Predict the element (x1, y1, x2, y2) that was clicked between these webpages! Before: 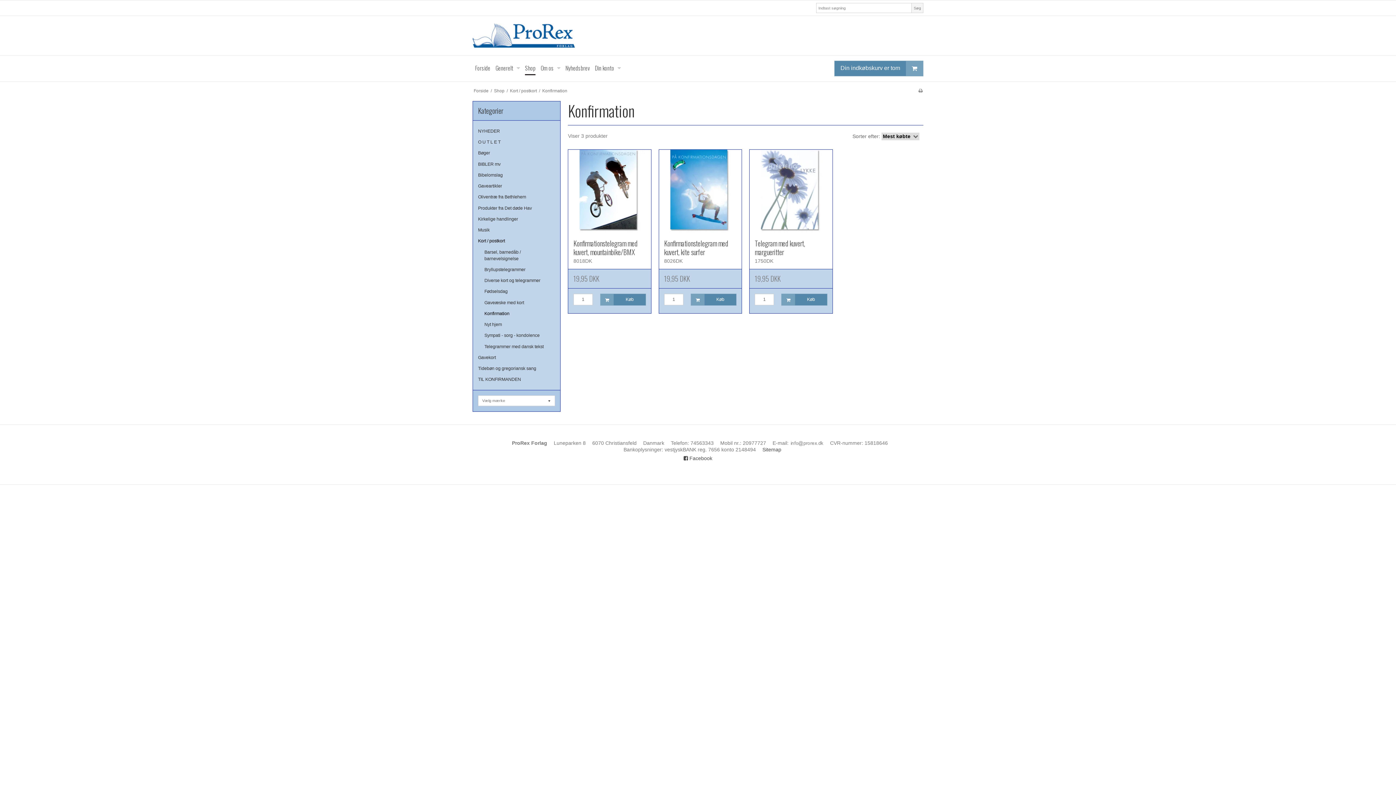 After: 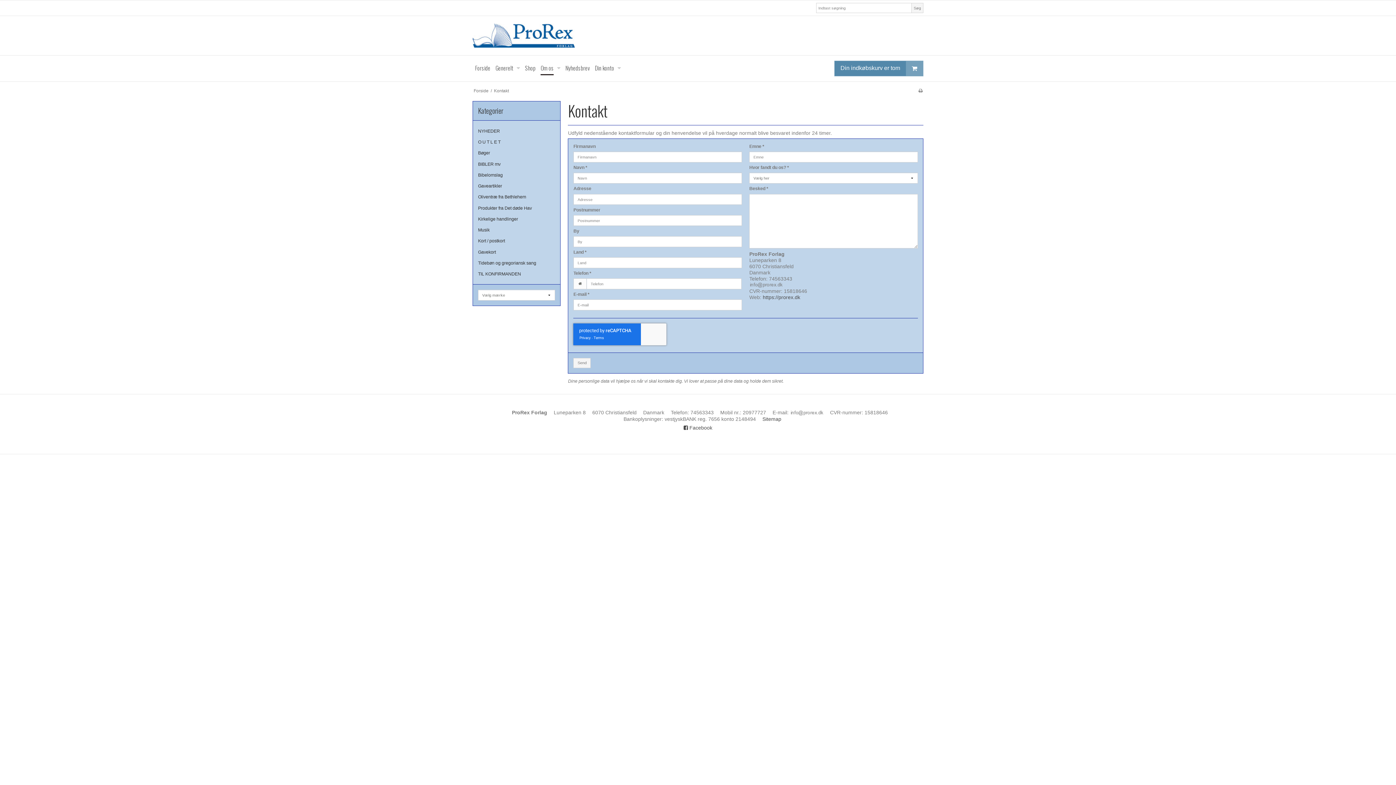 Action: bbox: (540, 60, 553, 75) label: Om os